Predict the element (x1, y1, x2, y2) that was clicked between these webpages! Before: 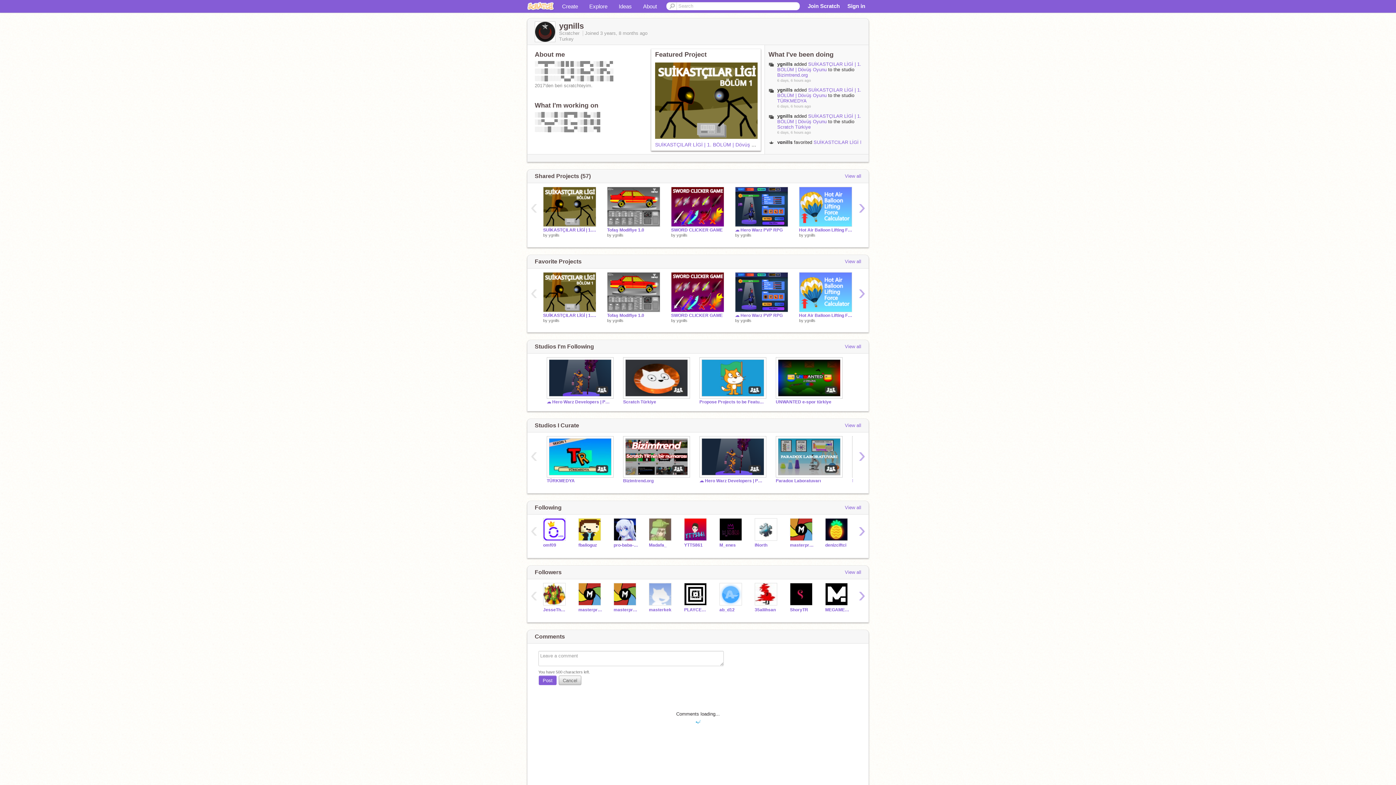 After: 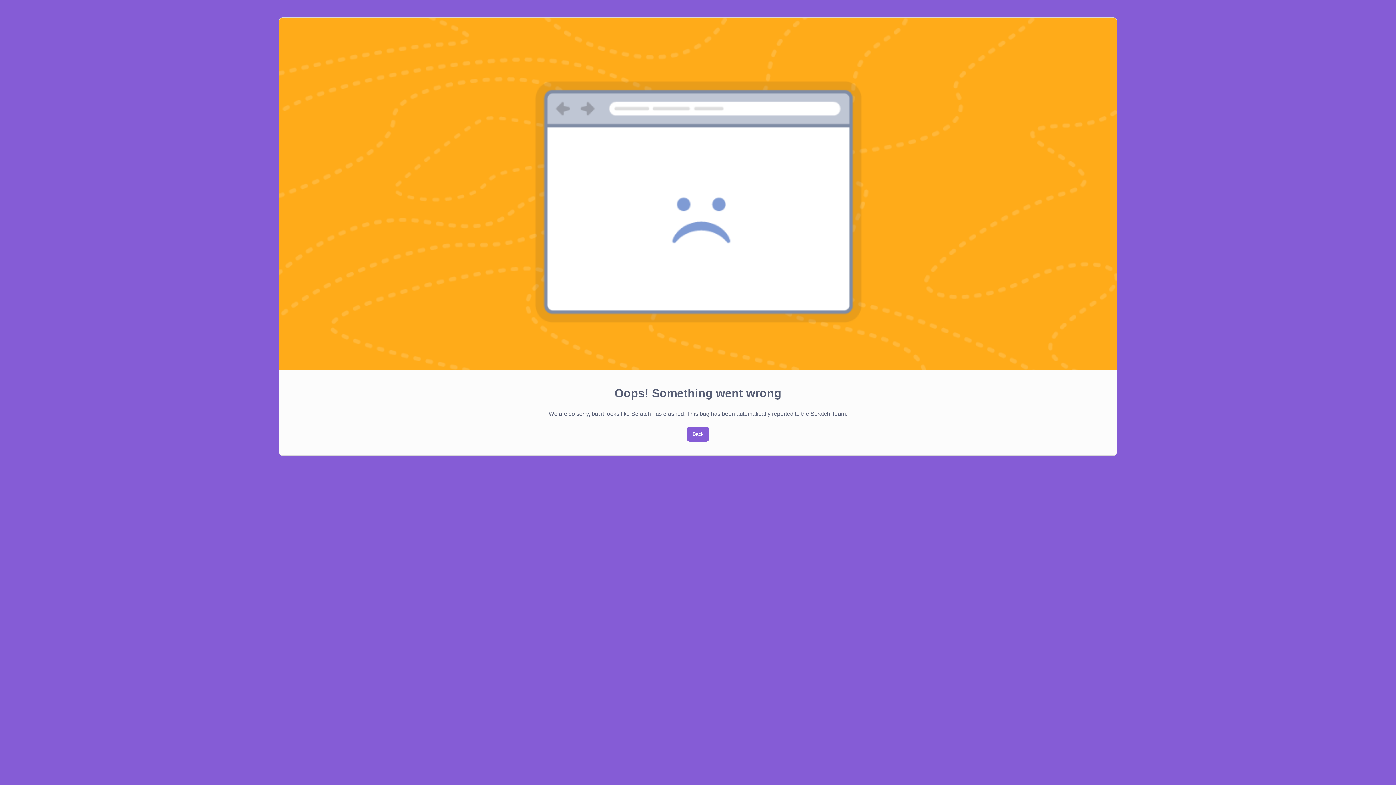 Action: bbox: (699, 478, 765, 483) label: ☁ Hero Warz Developers | PVP RPG